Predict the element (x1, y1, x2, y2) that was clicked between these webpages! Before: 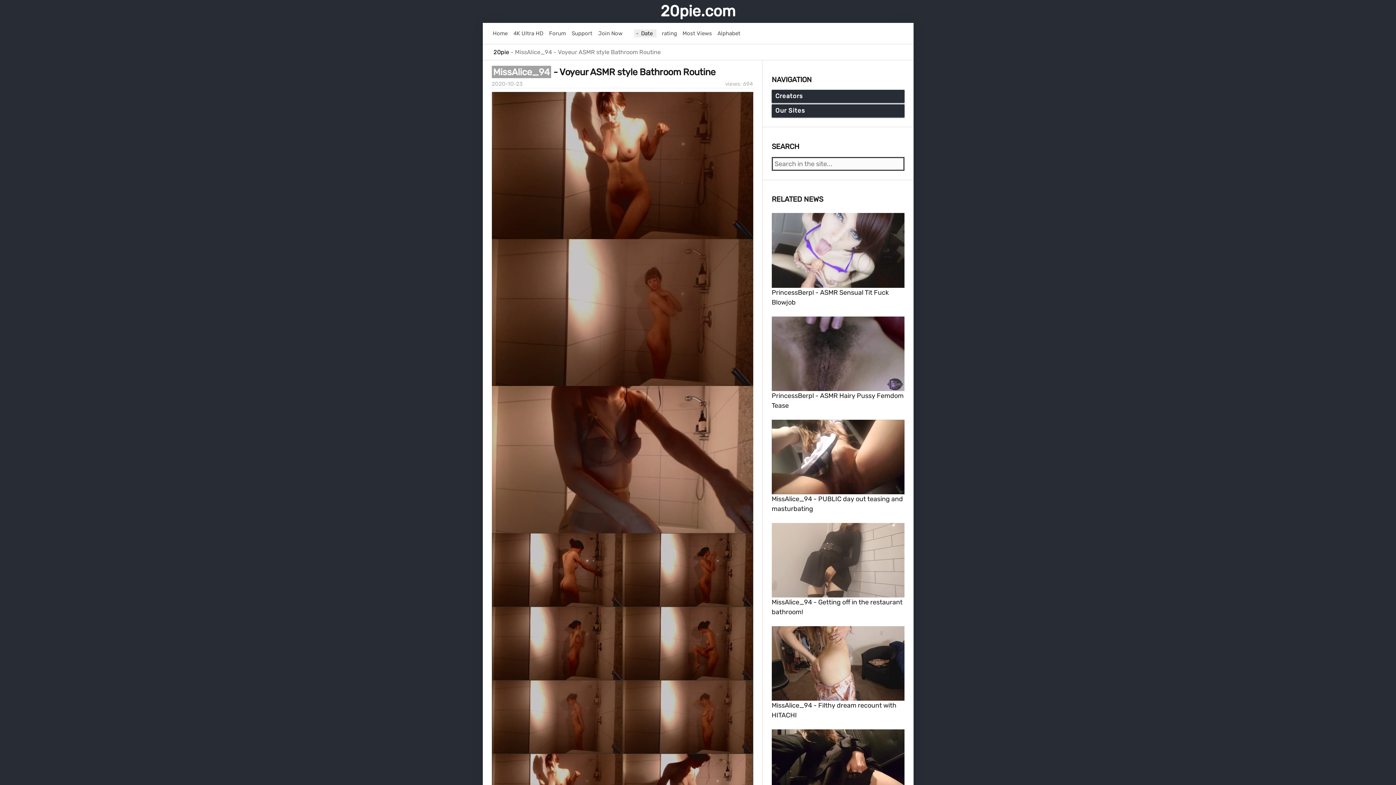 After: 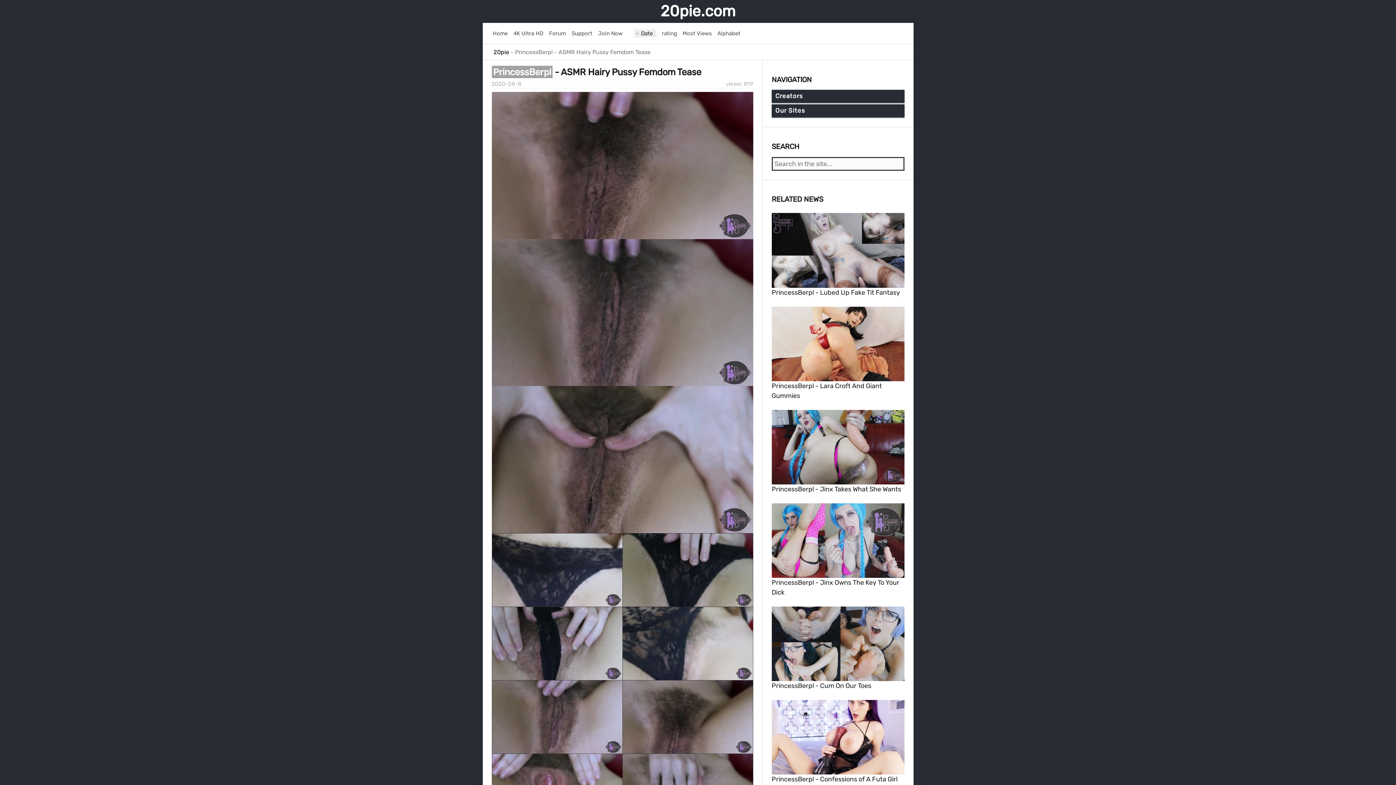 Action: label: PrincessBerpl - ASMR Hairy Pussy Femdom Tease bbox: (771, 316, 904, 410)